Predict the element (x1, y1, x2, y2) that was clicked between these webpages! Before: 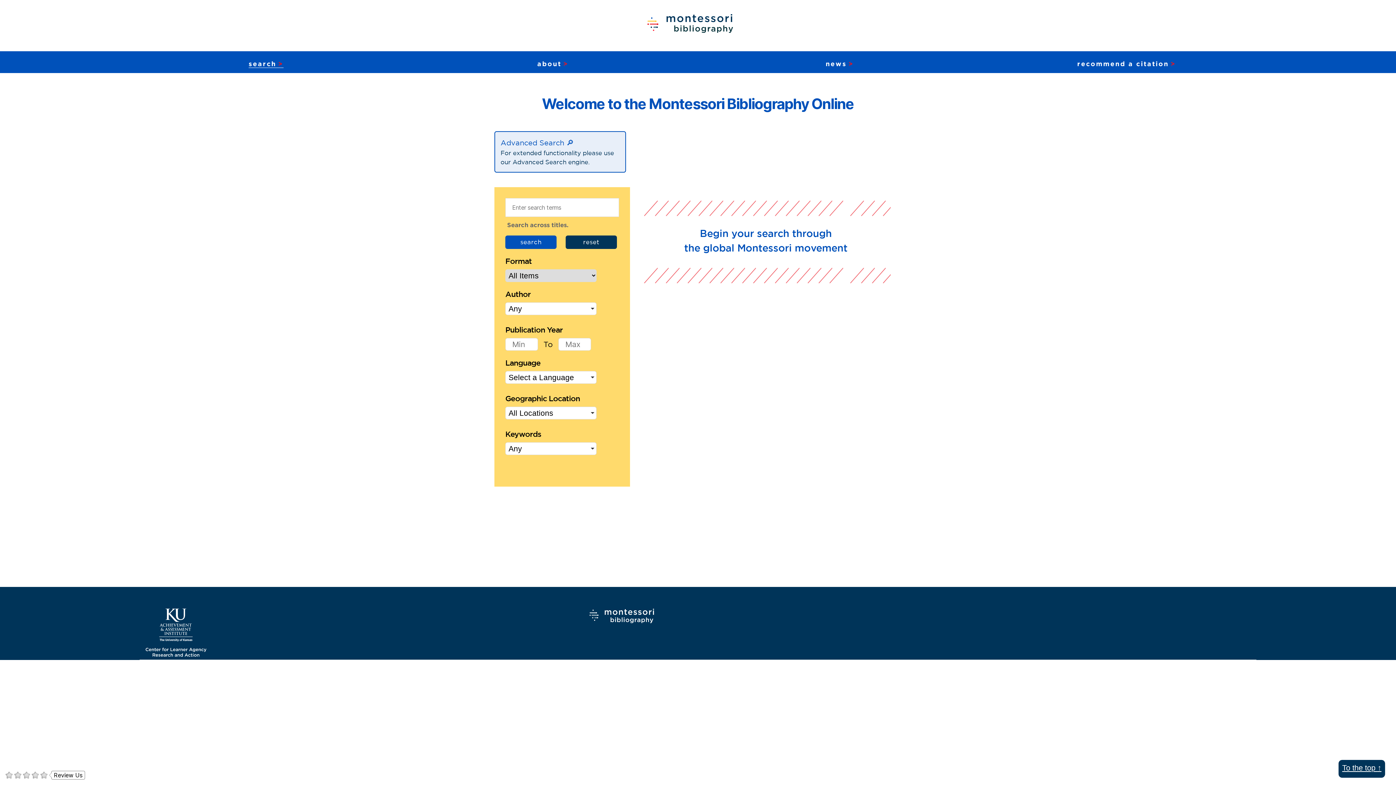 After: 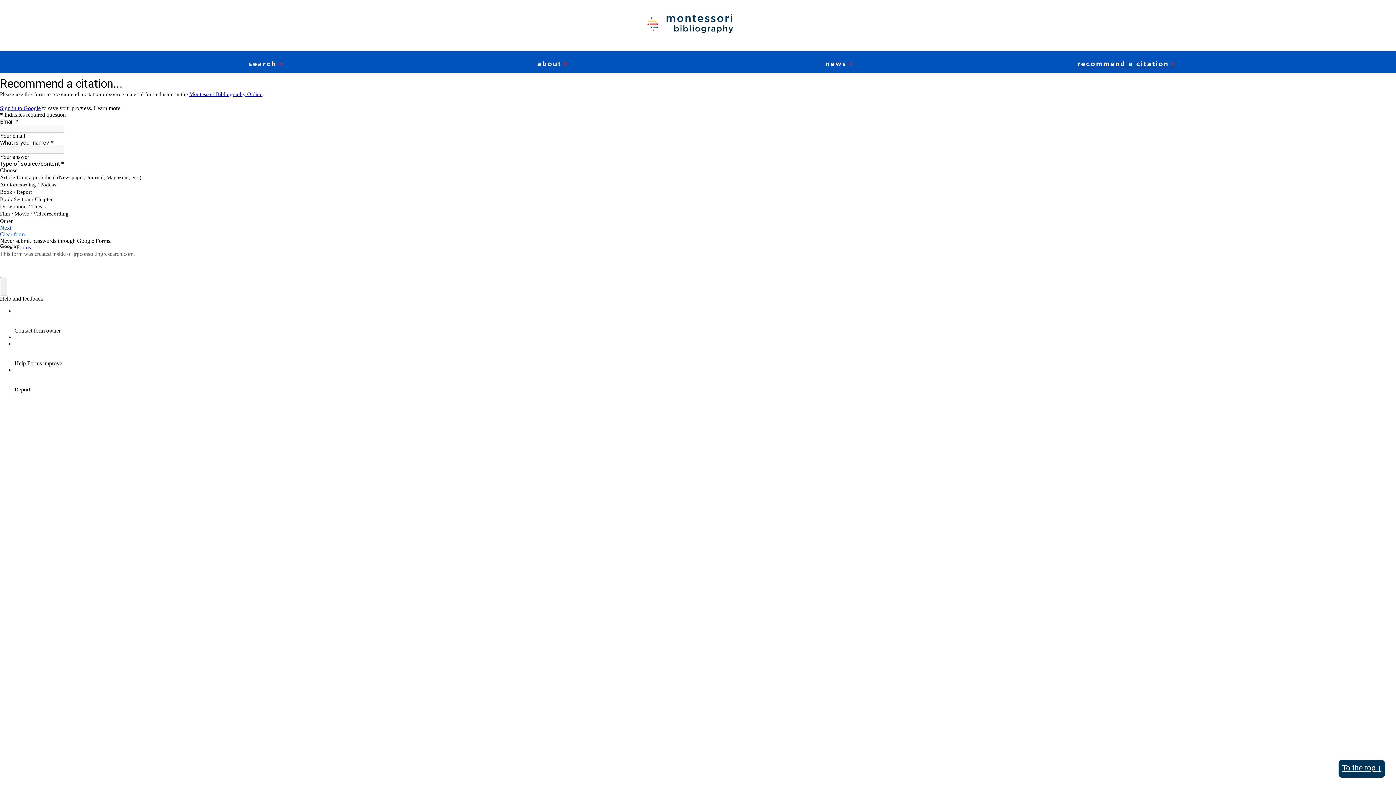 Action: label: recommend a citation bbox: (1077, 60, 1176, 67)